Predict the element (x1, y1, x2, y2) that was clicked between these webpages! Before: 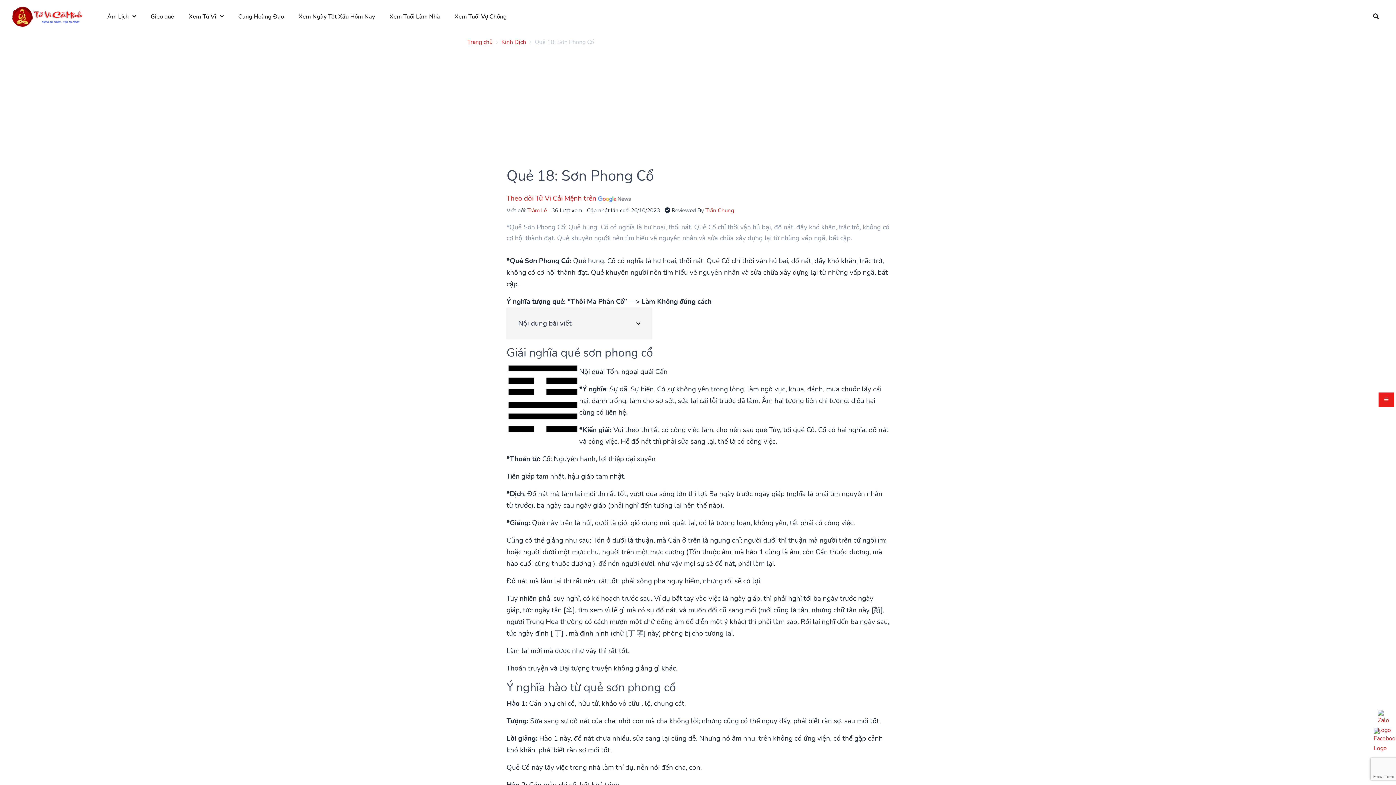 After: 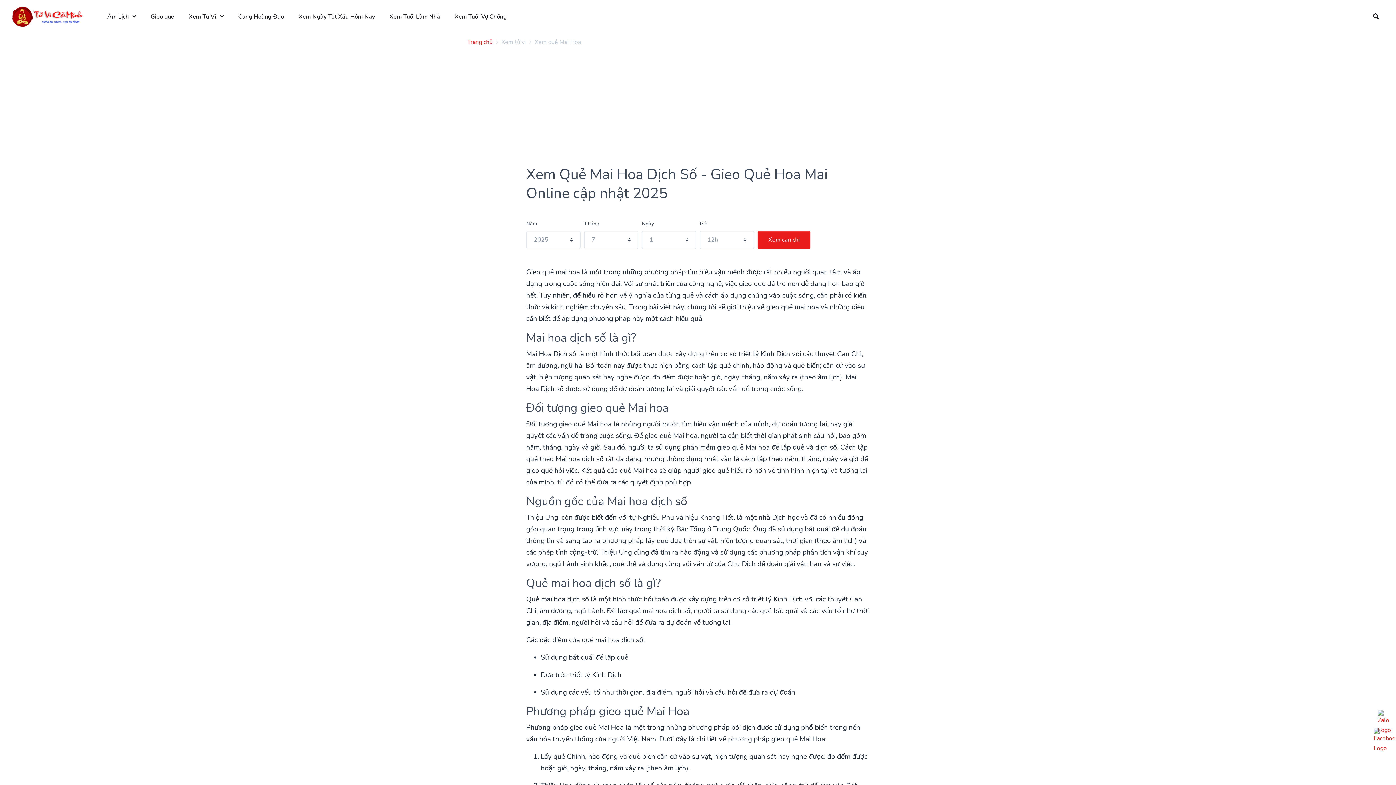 Action: label: Gieo quẻ bbox: (144, 6, 180, 27)